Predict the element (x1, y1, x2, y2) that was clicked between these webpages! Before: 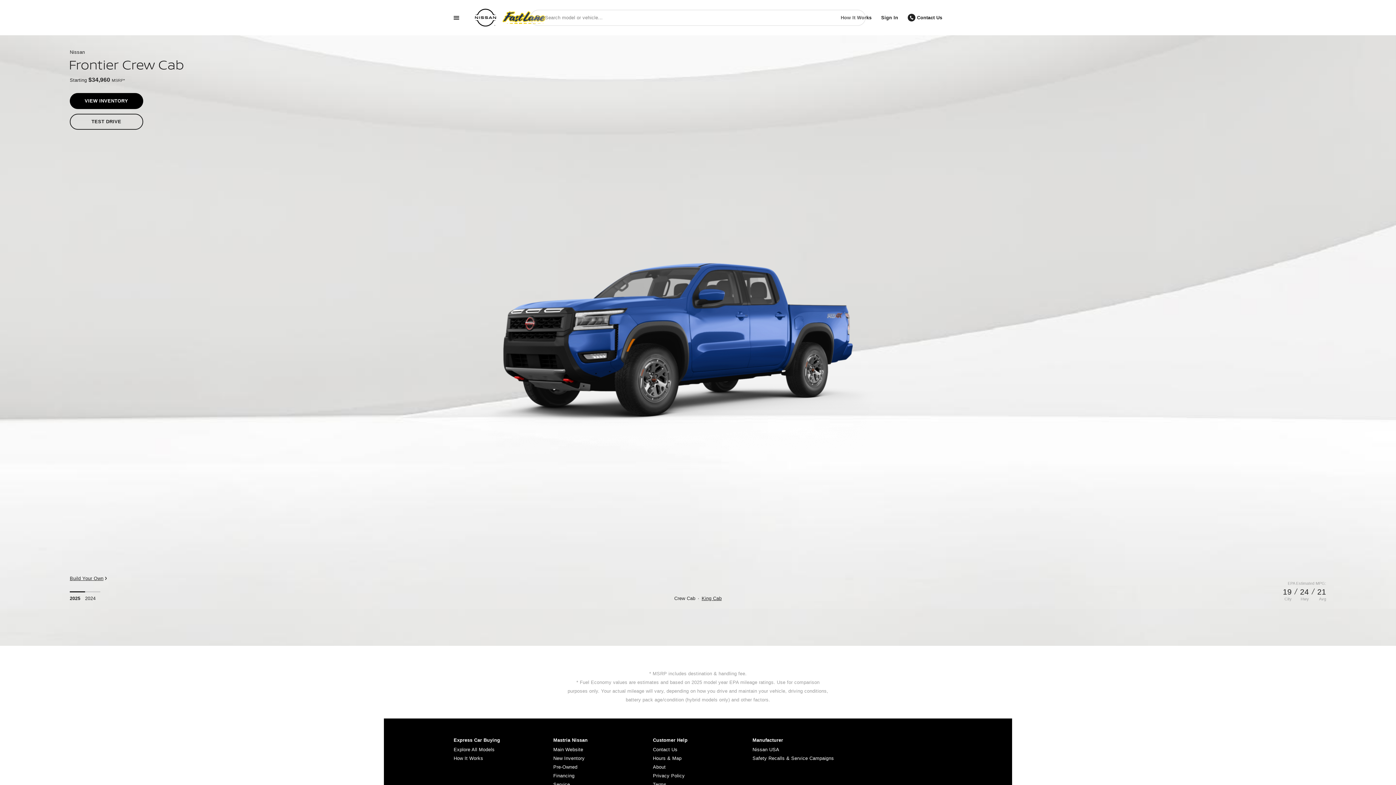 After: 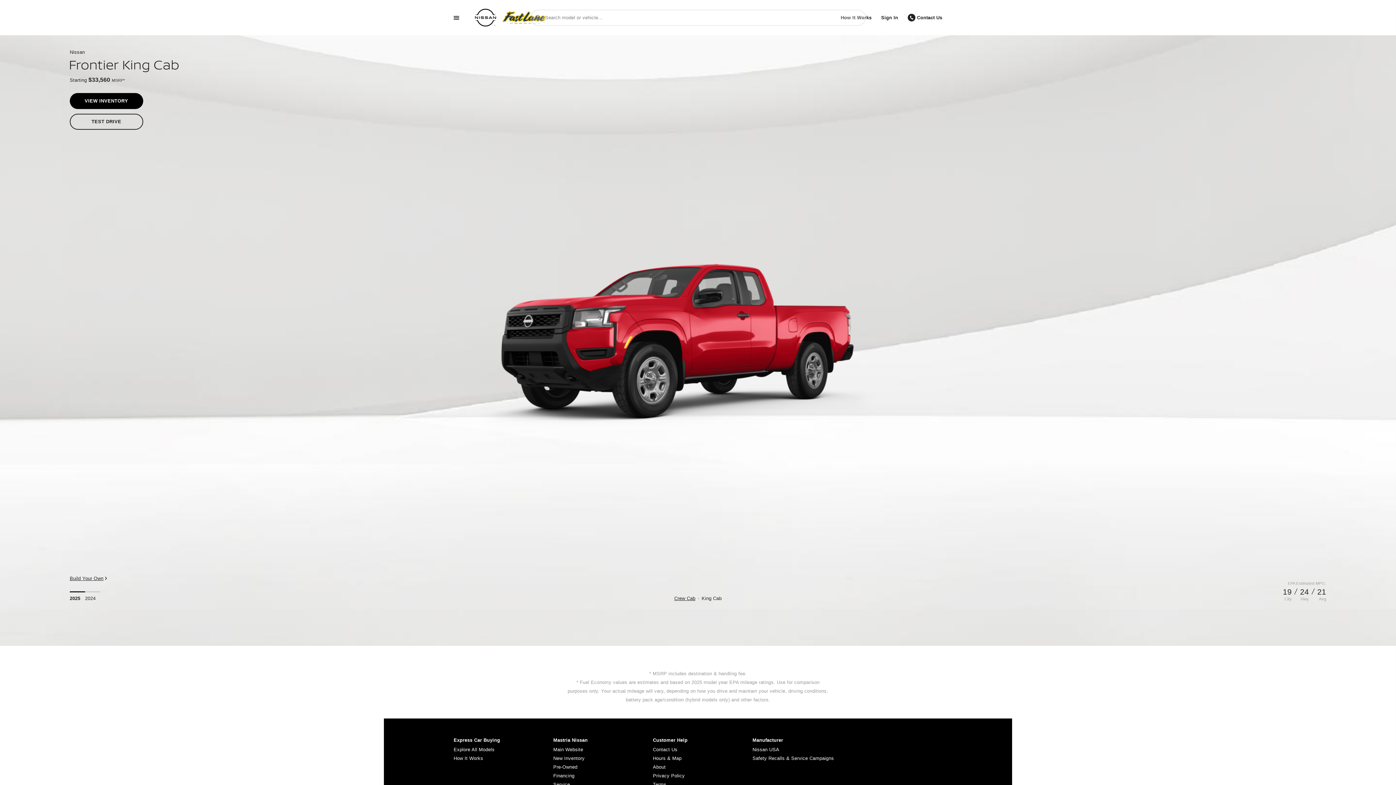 Action: bbox: (701, 595, 721, 602) label: King Cab